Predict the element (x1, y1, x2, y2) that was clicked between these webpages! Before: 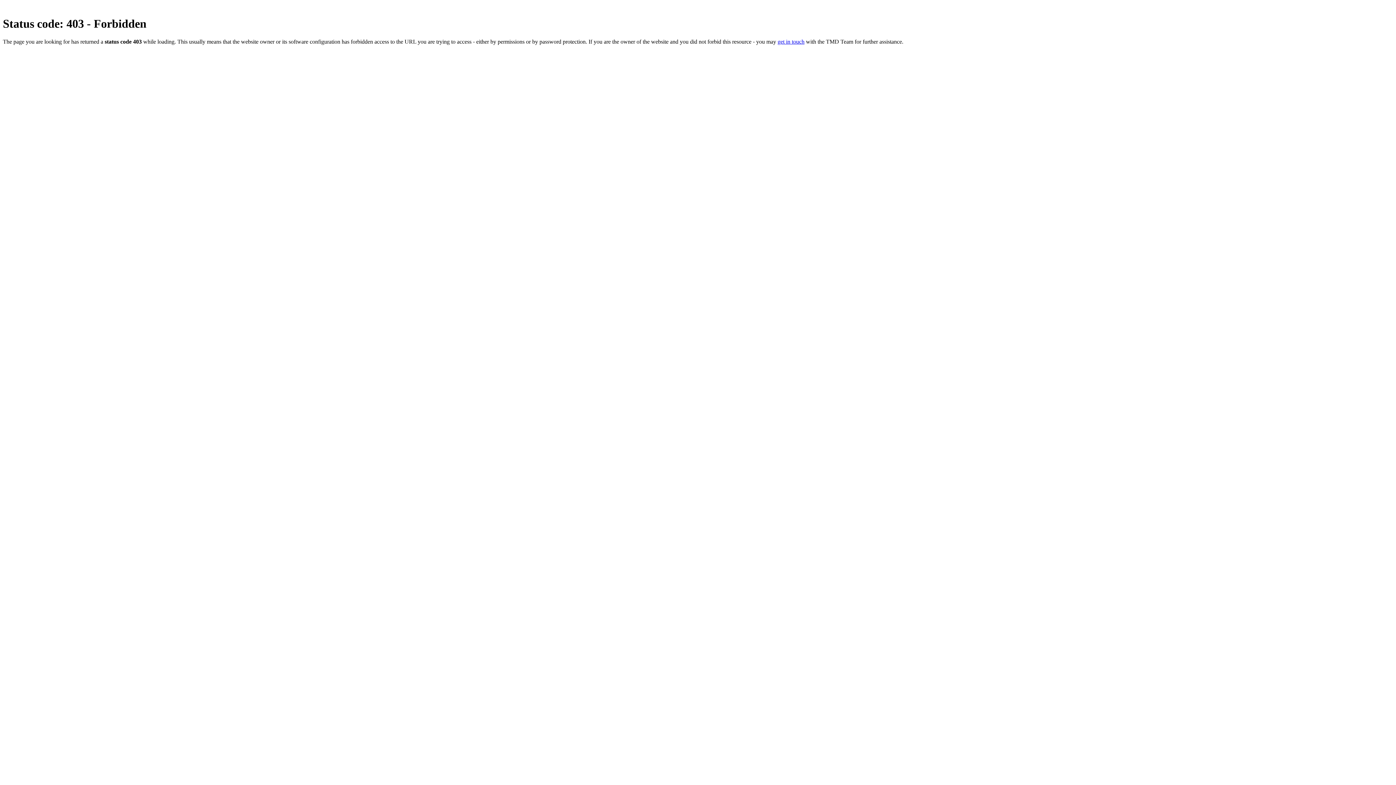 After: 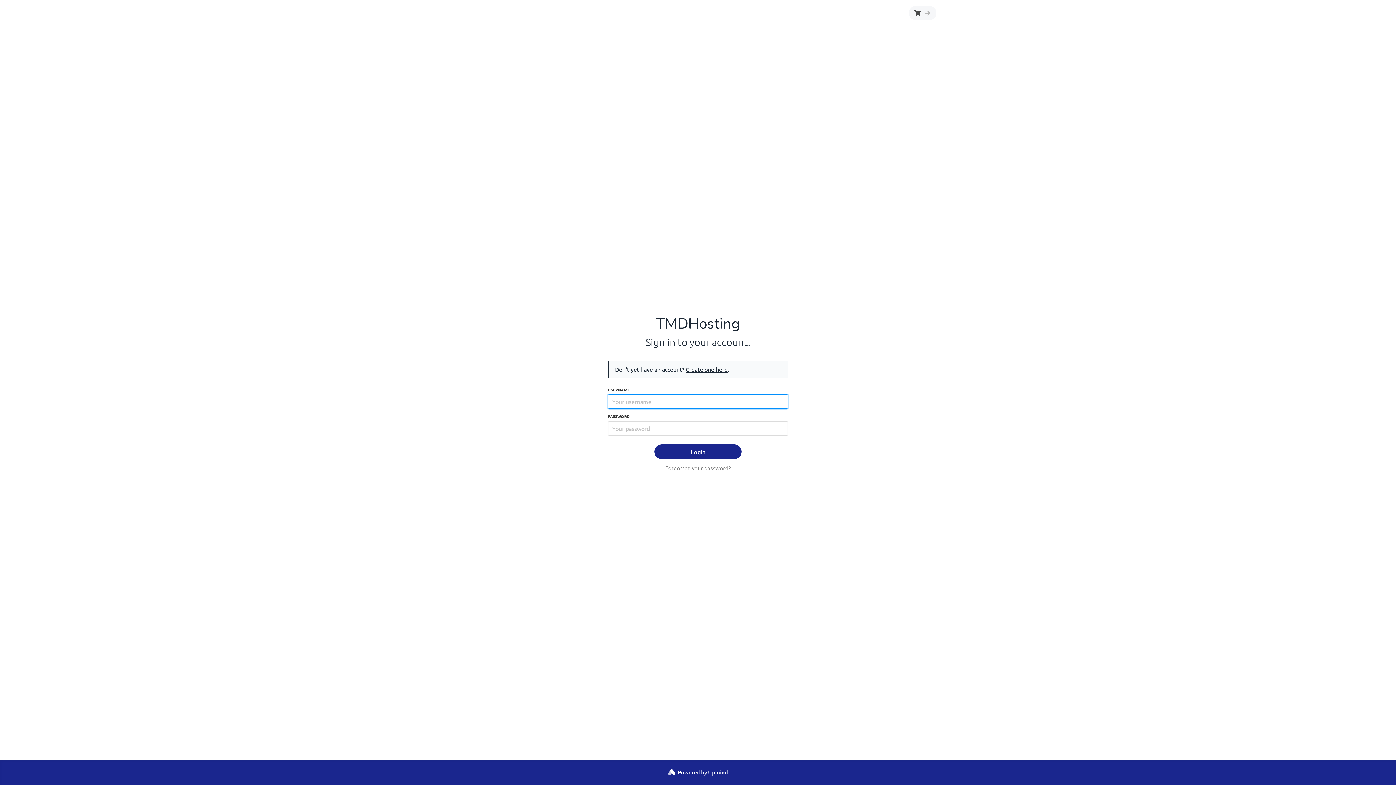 Action: label: get in touch bbox: (777, 38, 804, 44)